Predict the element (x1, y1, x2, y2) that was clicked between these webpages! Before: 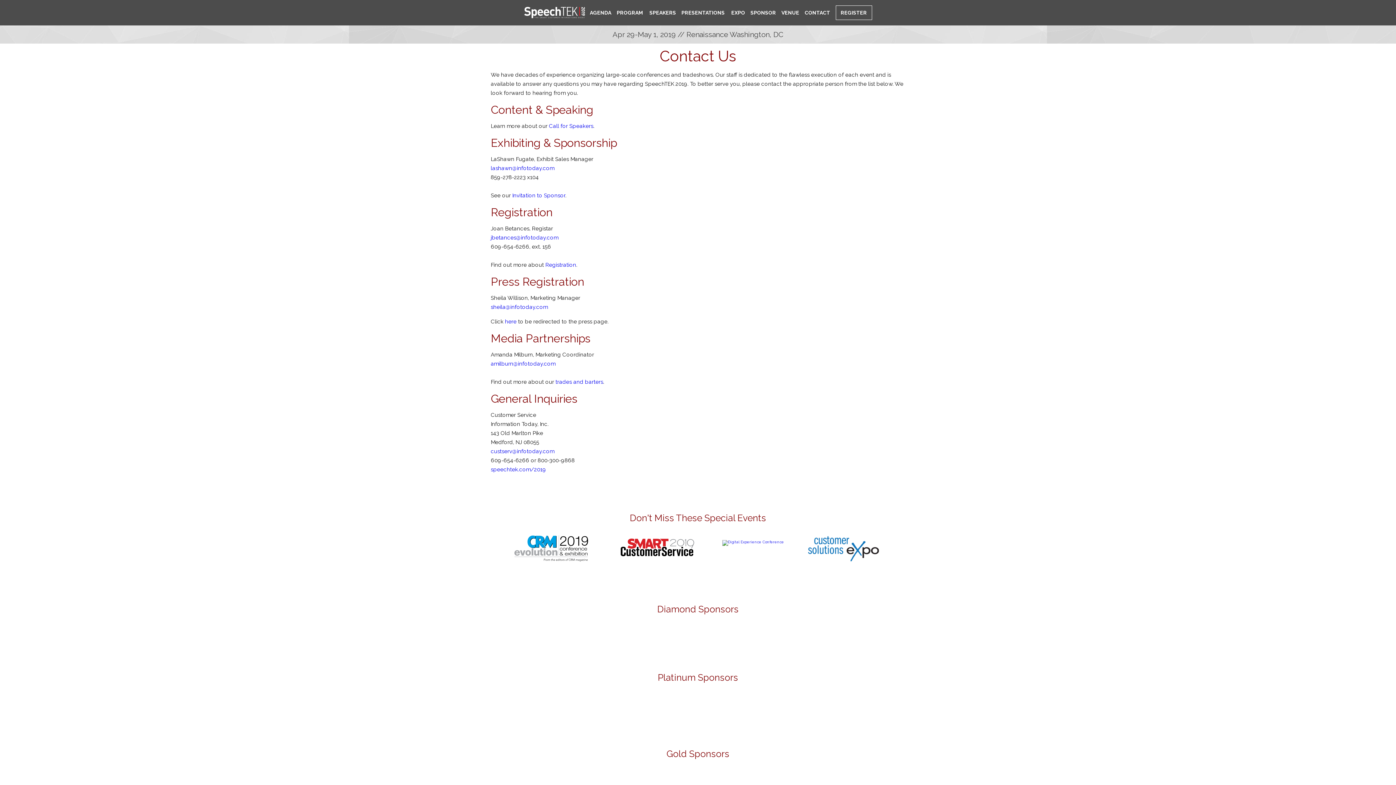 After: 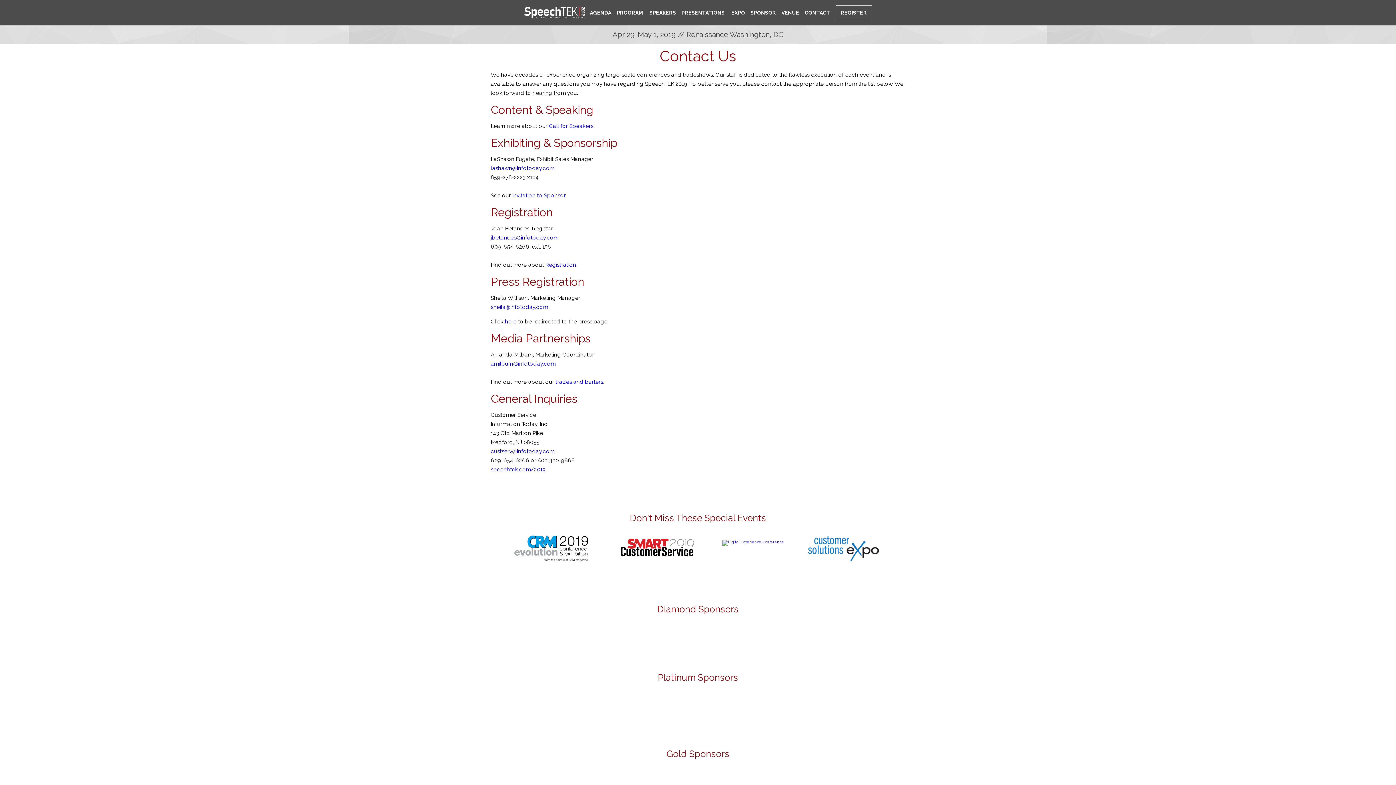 Action: bbox: (746, 699, 819, 732) label:  